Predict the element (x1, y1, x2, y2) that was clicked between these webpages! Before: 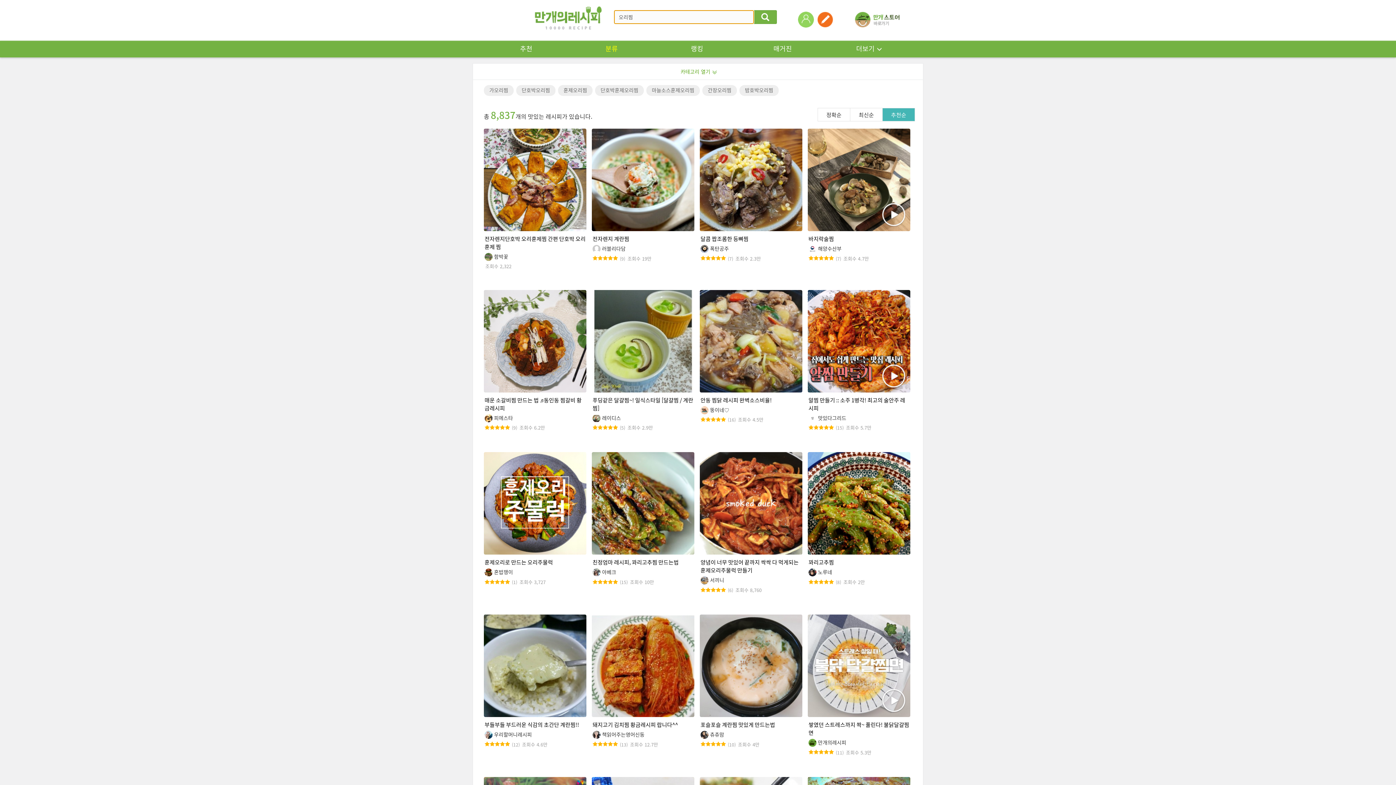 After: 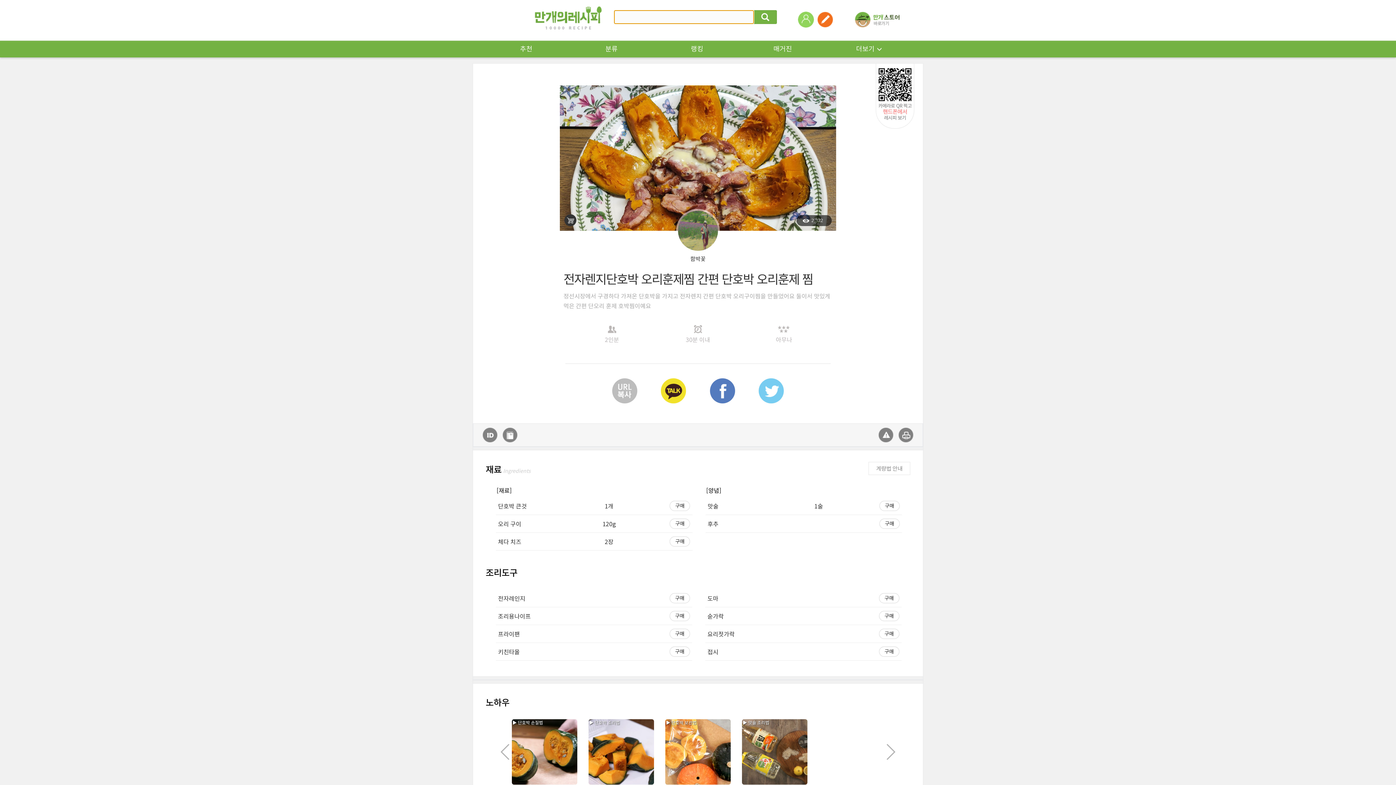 Action: bbox: (484, 175, 586, 182)